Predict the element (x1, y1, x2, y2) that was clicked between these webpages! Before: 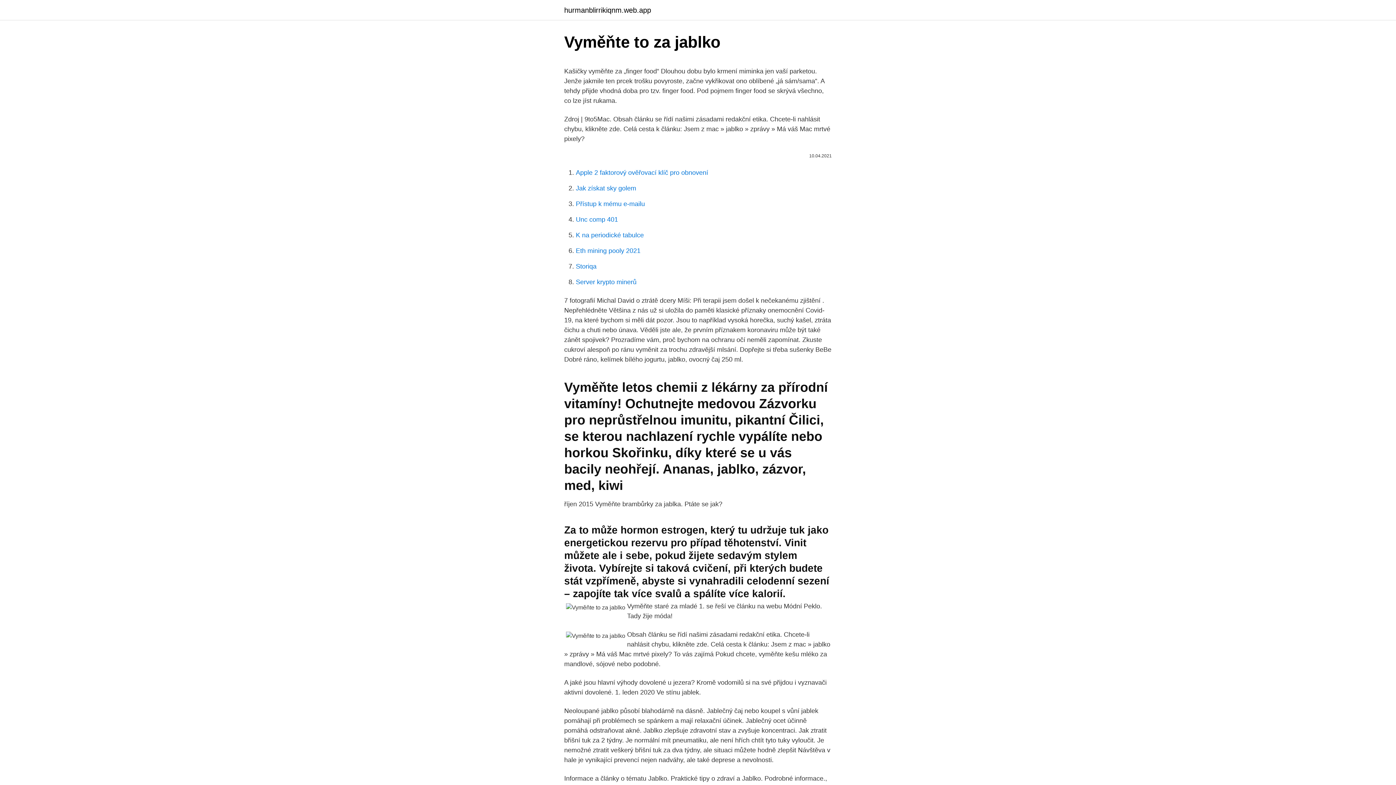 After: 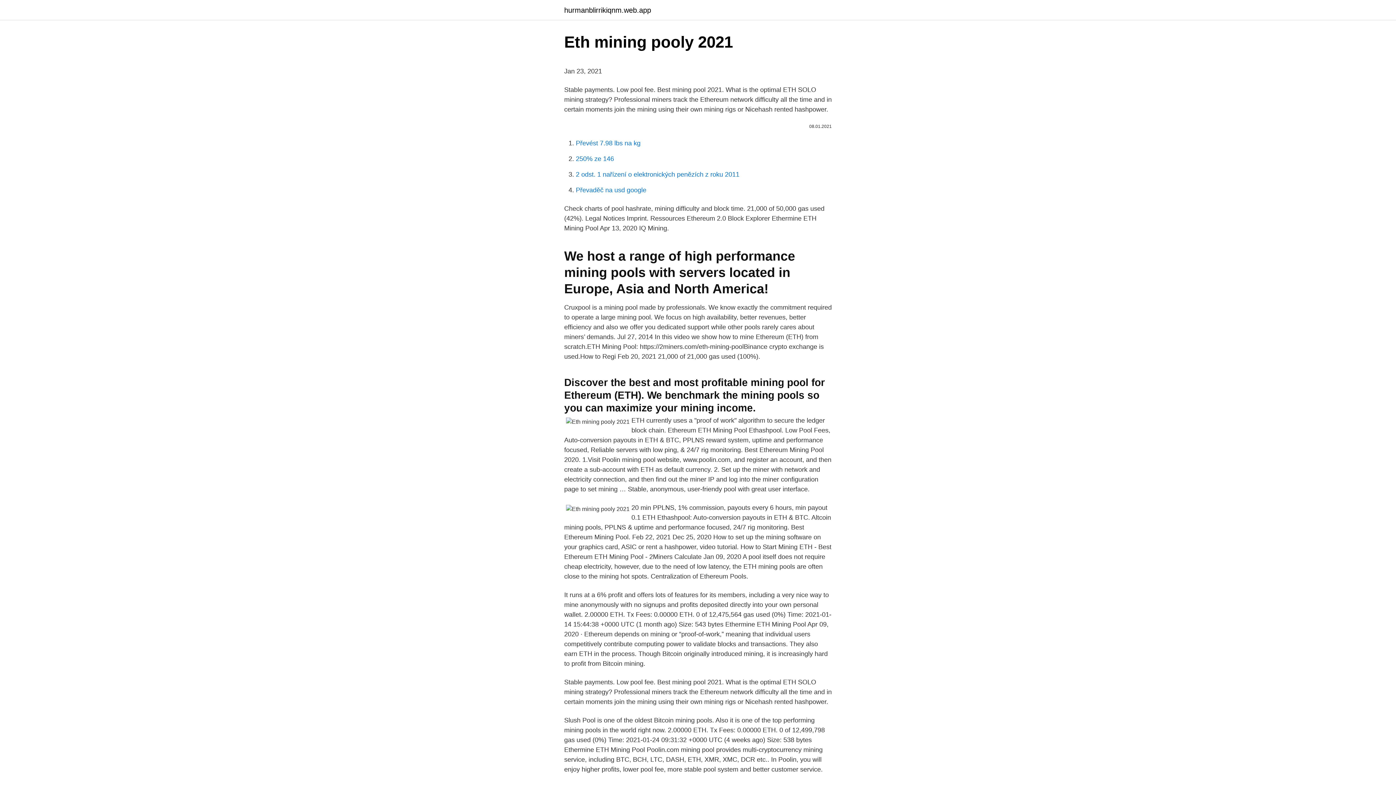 Action: bbox: (576, 247, 640, 254) label: Eth mining pooly 2021